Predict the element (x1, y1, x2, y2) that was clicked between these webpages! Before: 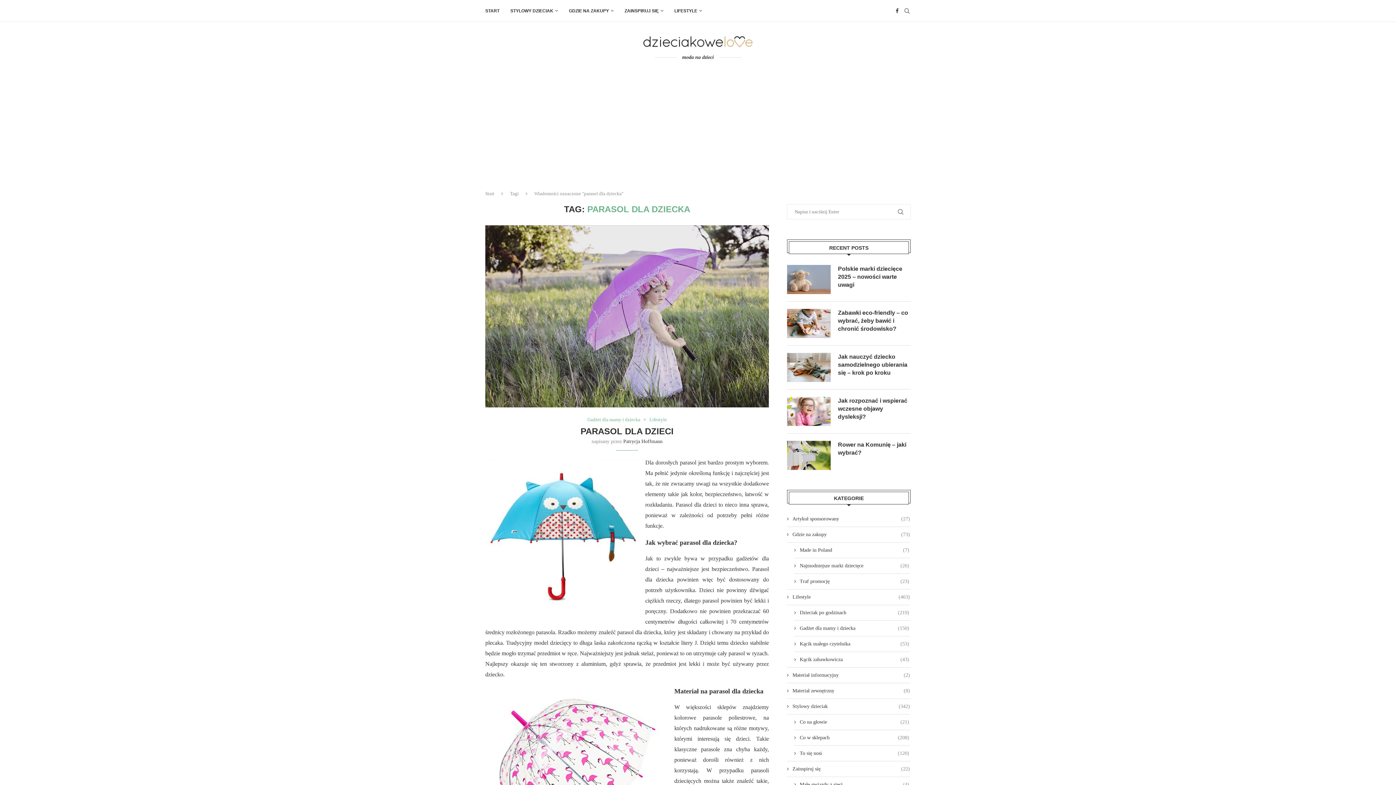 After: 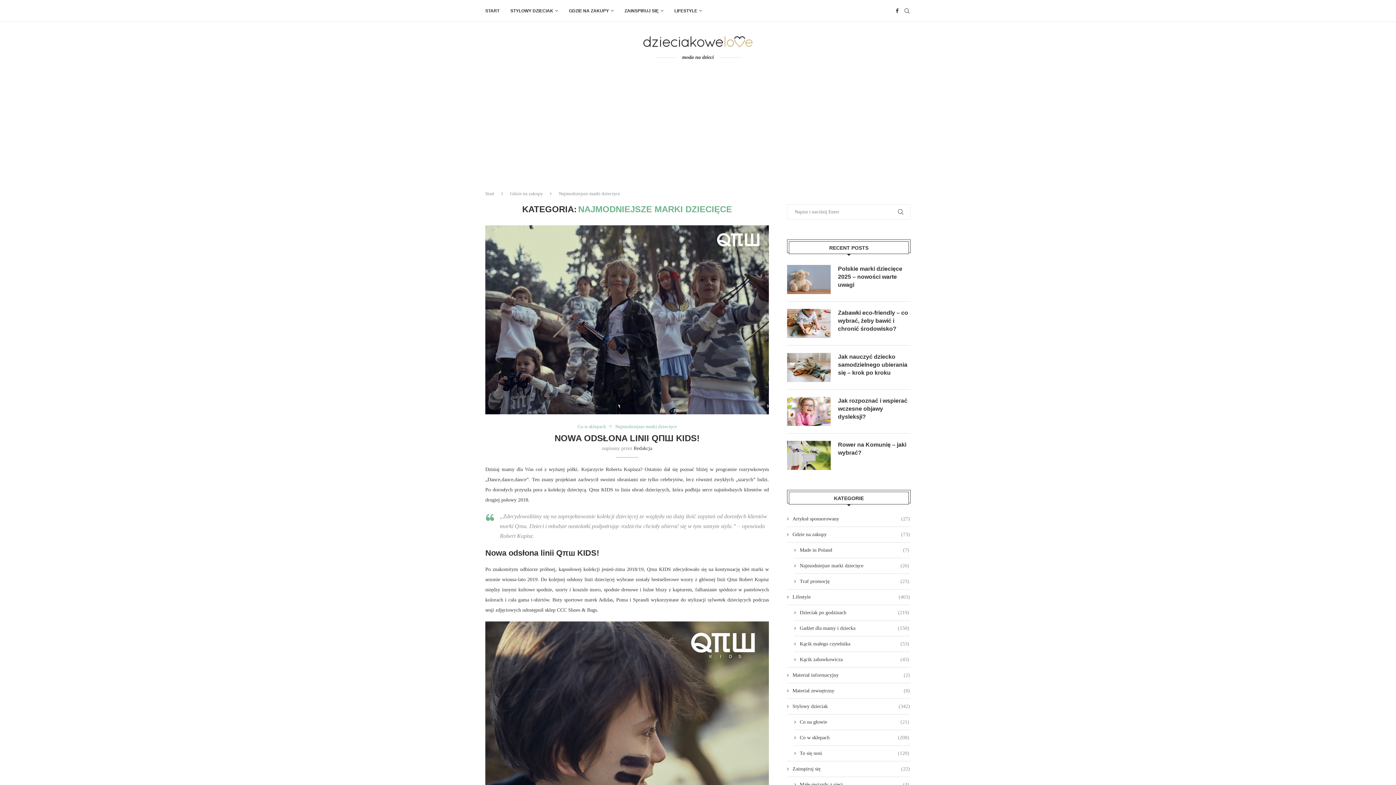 Action: bbox: (794, 562, 909, 569) label: Najmodniejsze marki dziecięce
(26)